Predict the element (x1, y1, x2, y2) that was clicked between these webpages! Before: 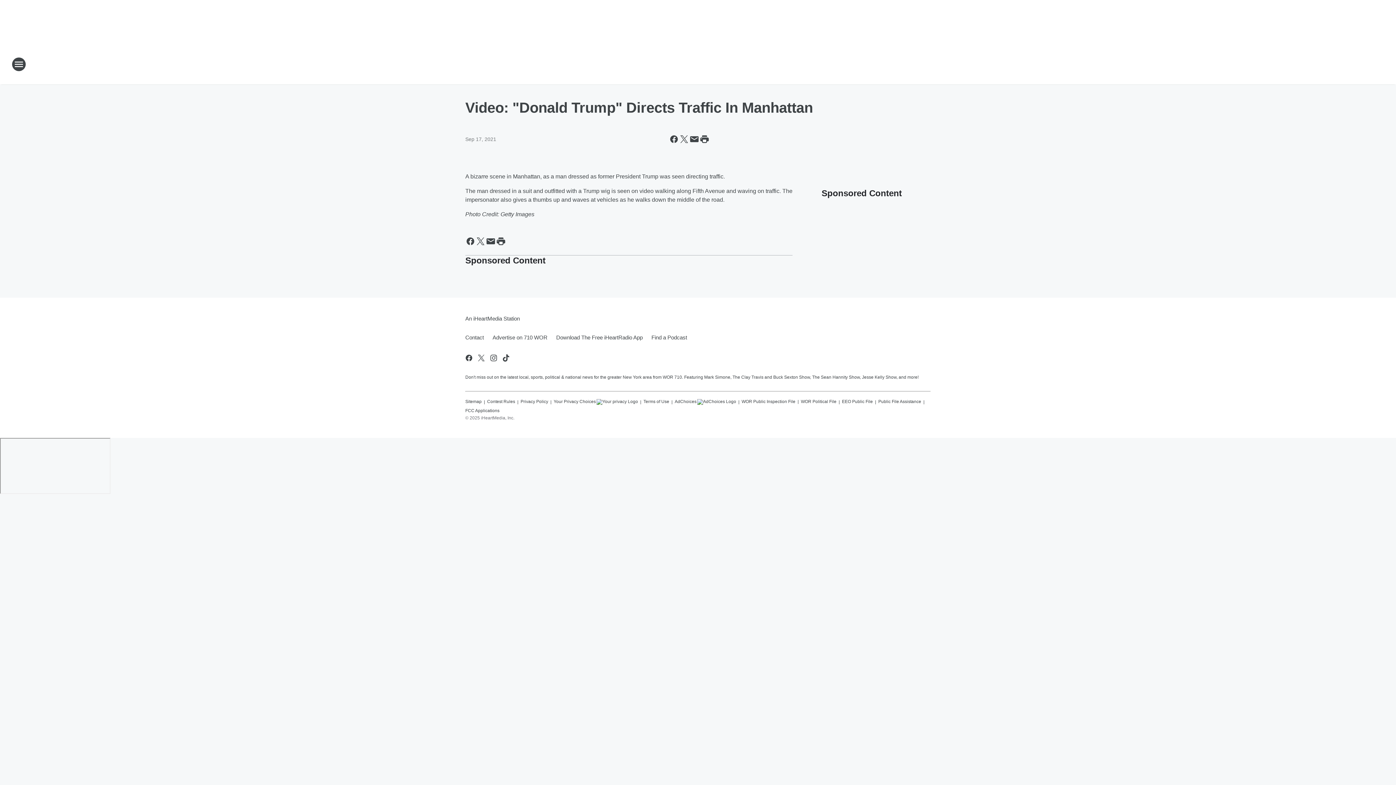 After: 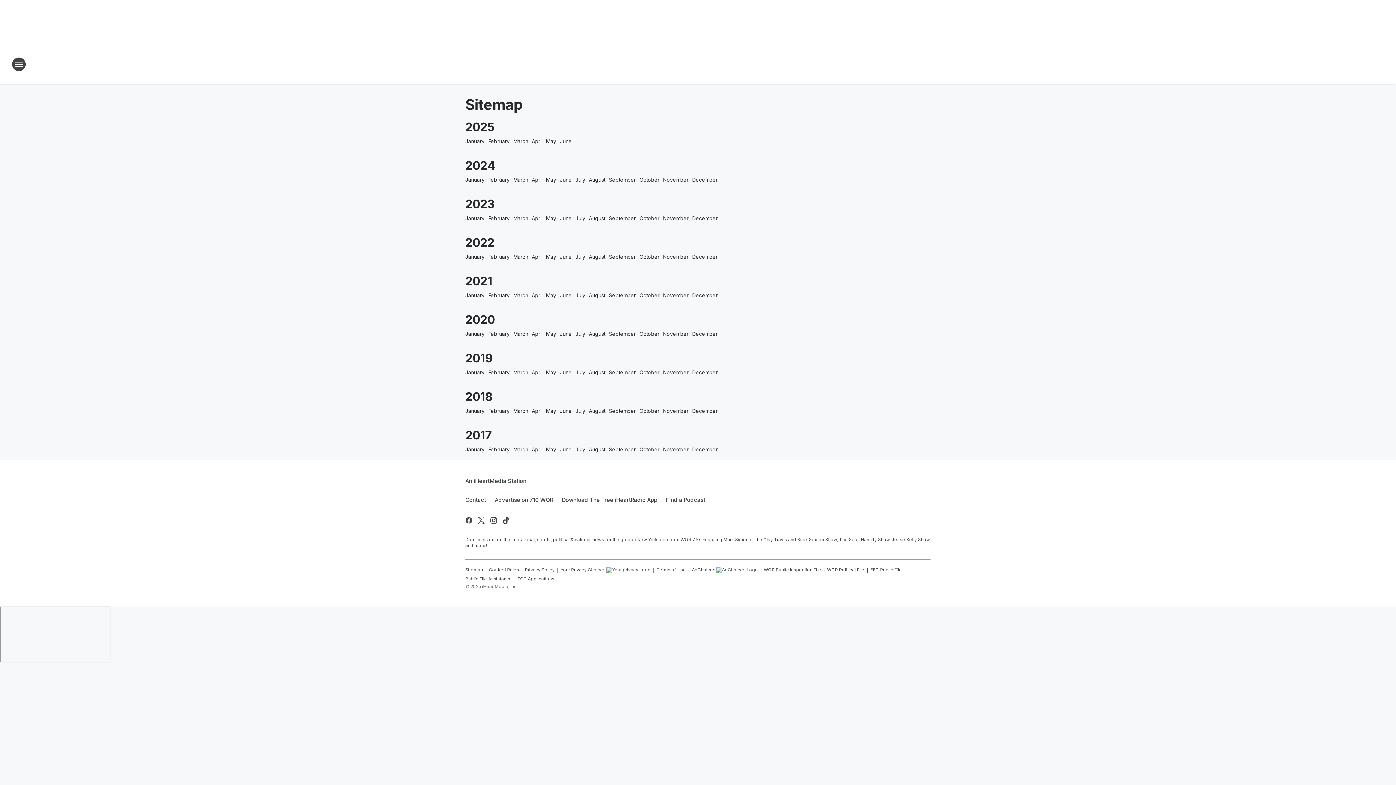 Action: bbox: (465, 396, 481, 405) label: Sitemap